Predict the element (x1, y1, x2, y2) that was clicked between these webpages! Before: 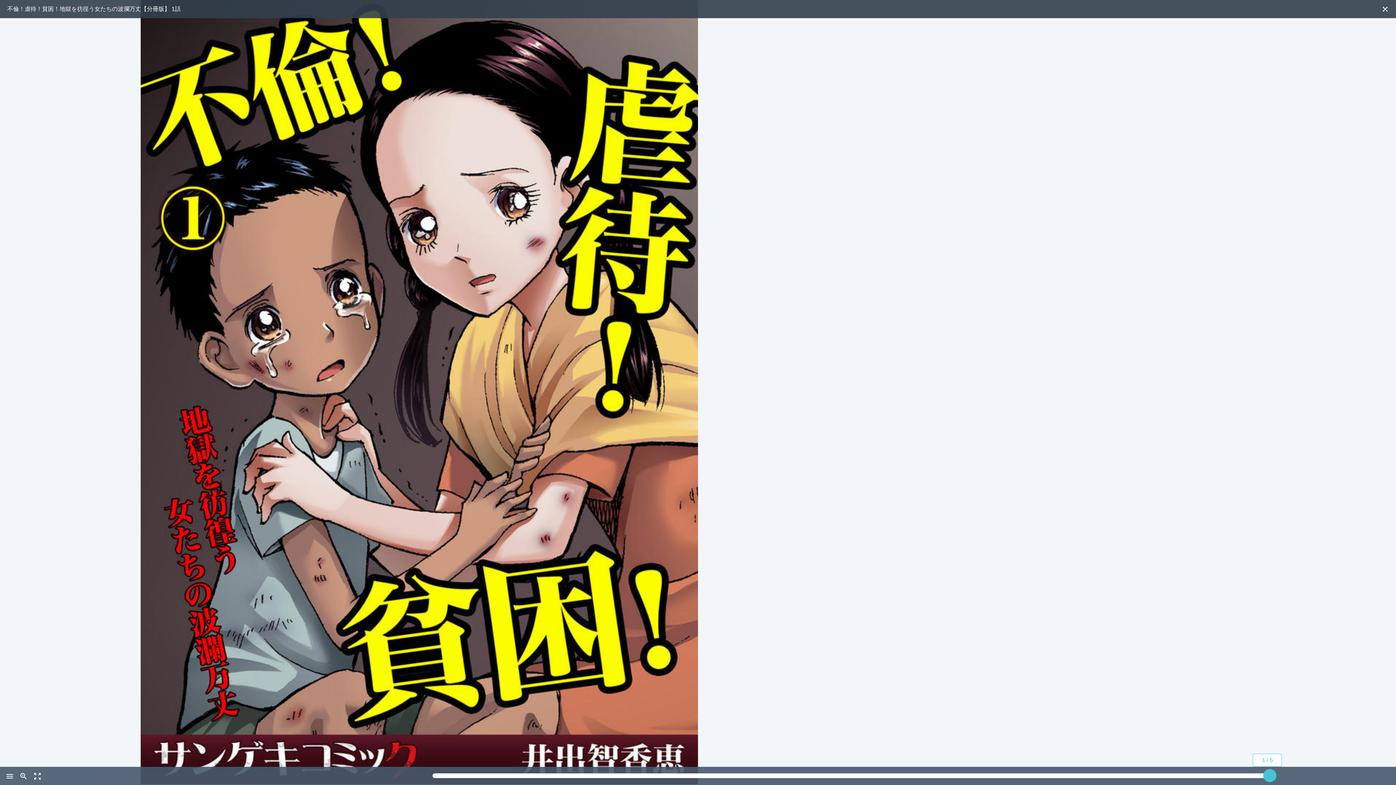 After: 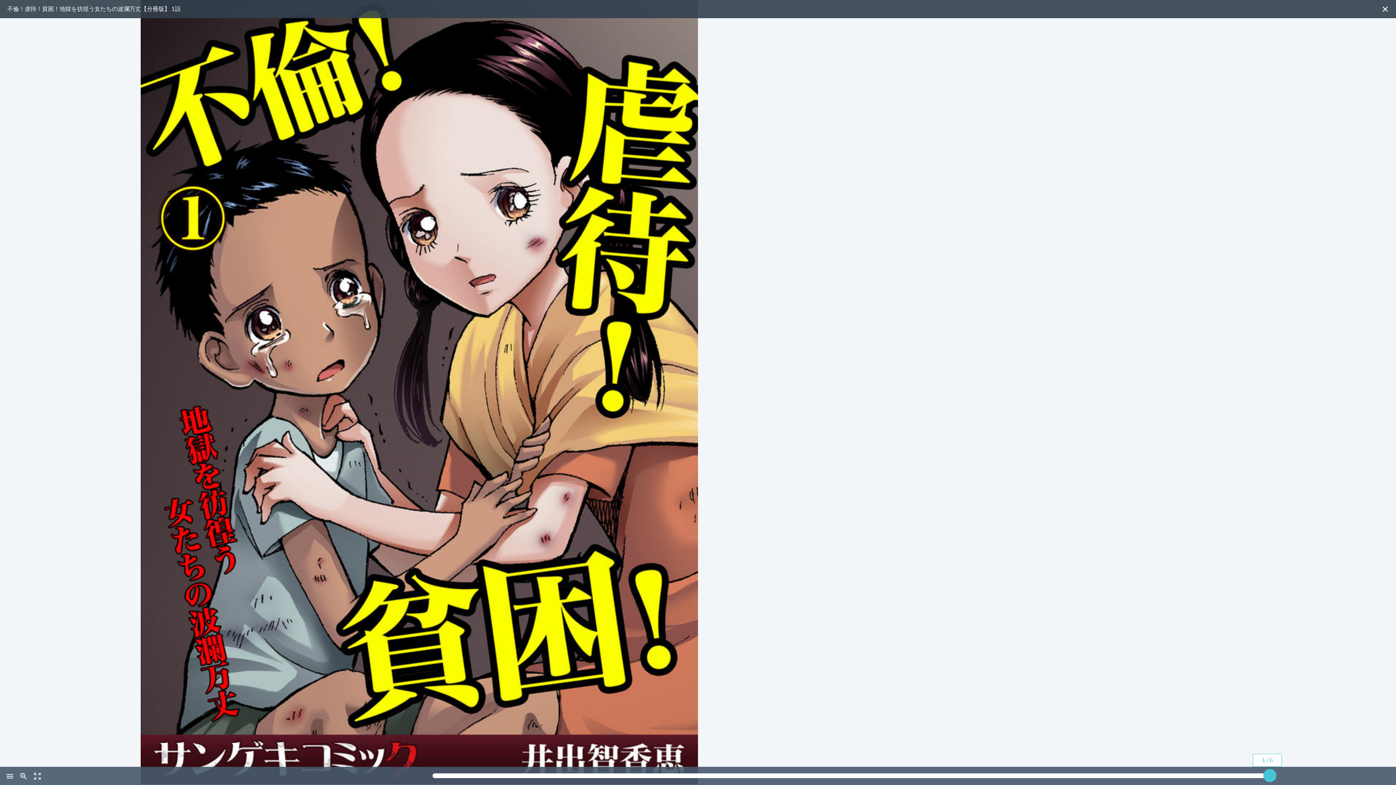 Action: label: zoom_out_map bbox: (31, 767, 43, 783)